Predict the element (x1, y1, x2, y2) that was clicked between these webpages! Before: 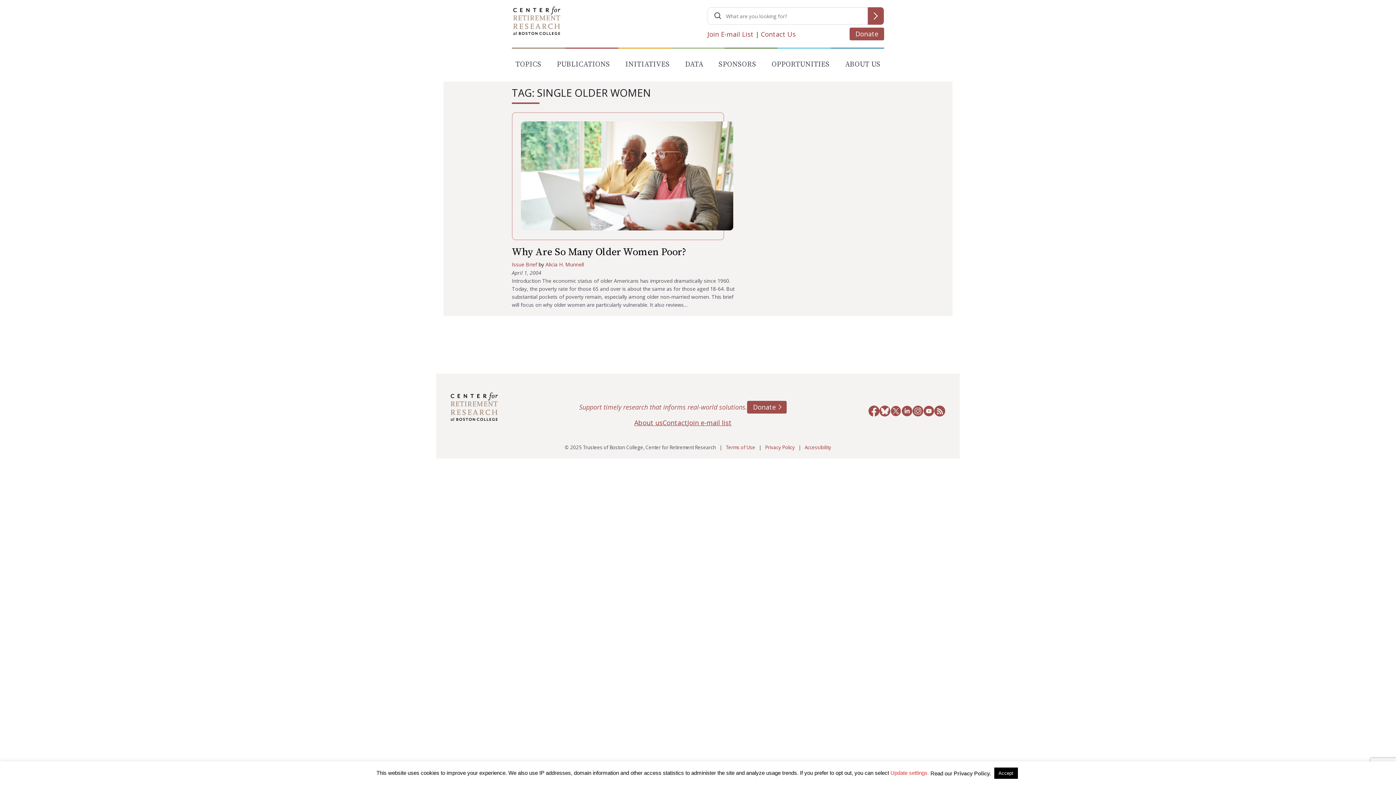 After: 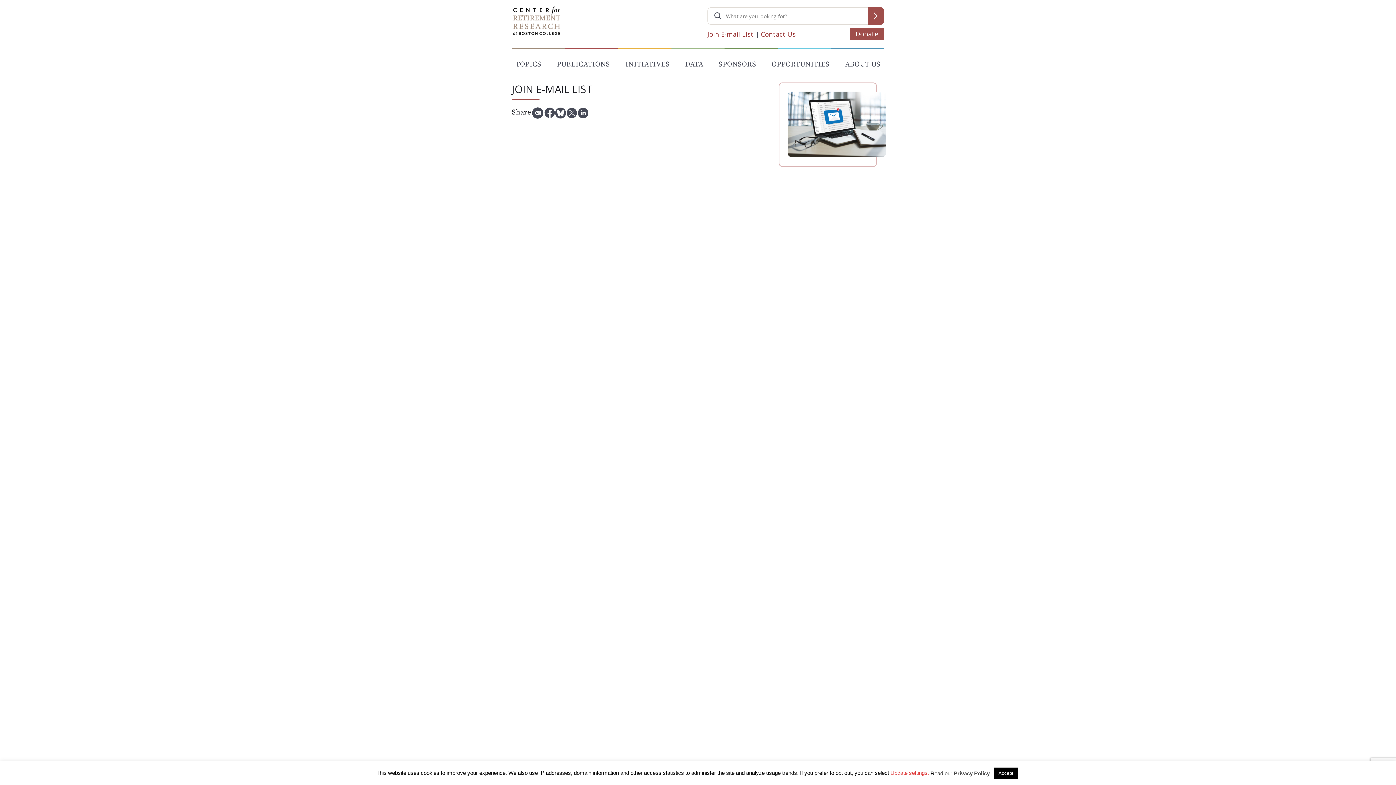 Action: bbox: (707, 29, 753, 38) label: Join E-mail List